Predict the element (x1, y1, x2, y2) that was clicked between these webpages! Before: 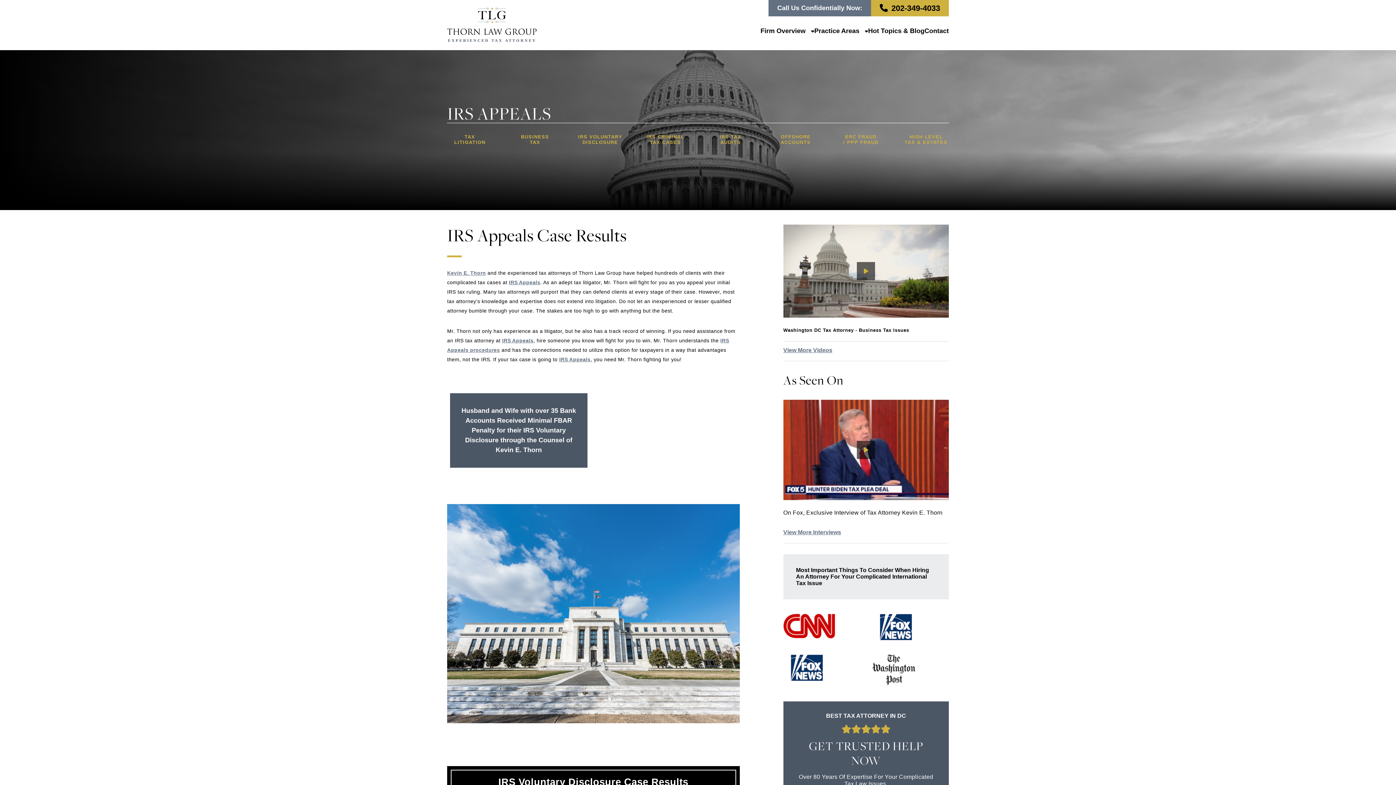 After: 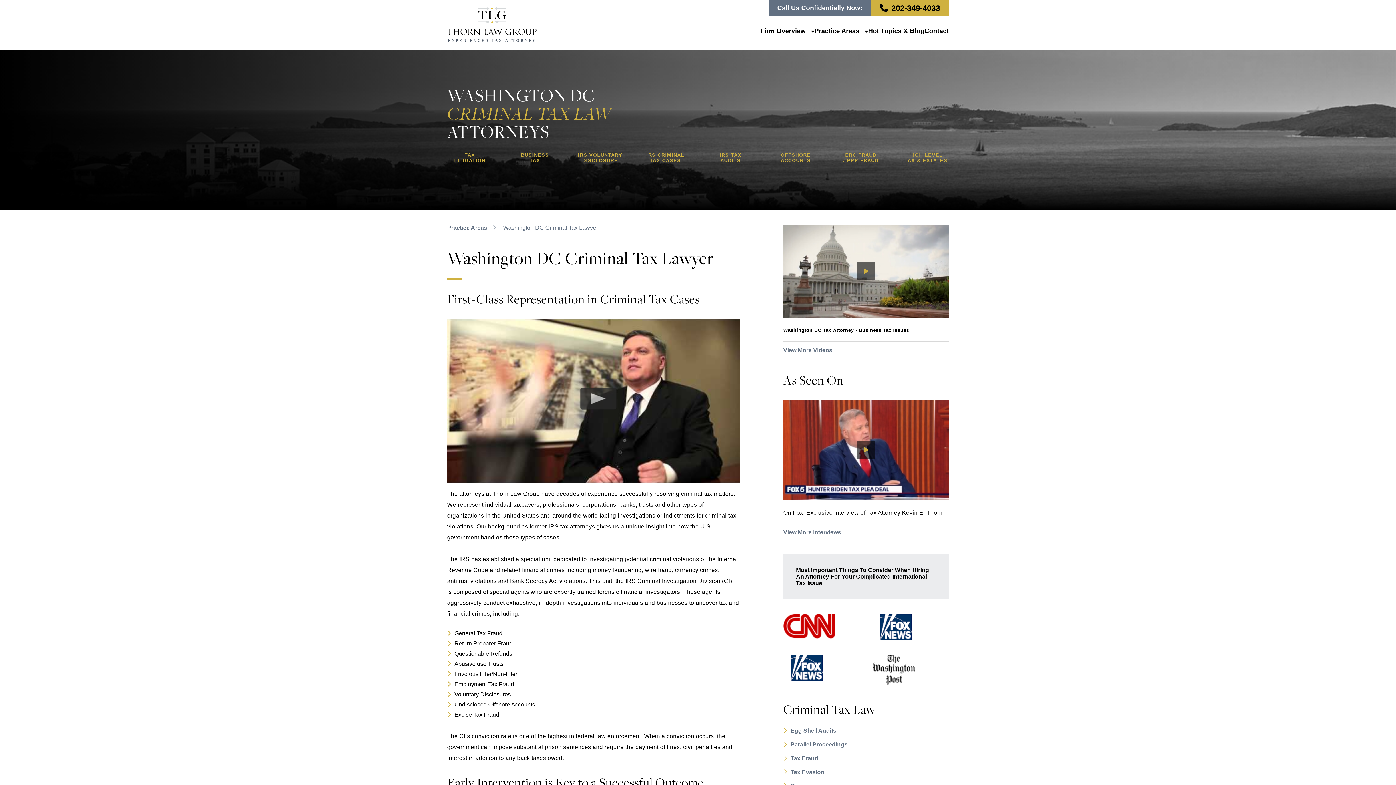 Action: bbox: (642, 134, 688, 144) label: IRS CRIMINAL
TAX CASES